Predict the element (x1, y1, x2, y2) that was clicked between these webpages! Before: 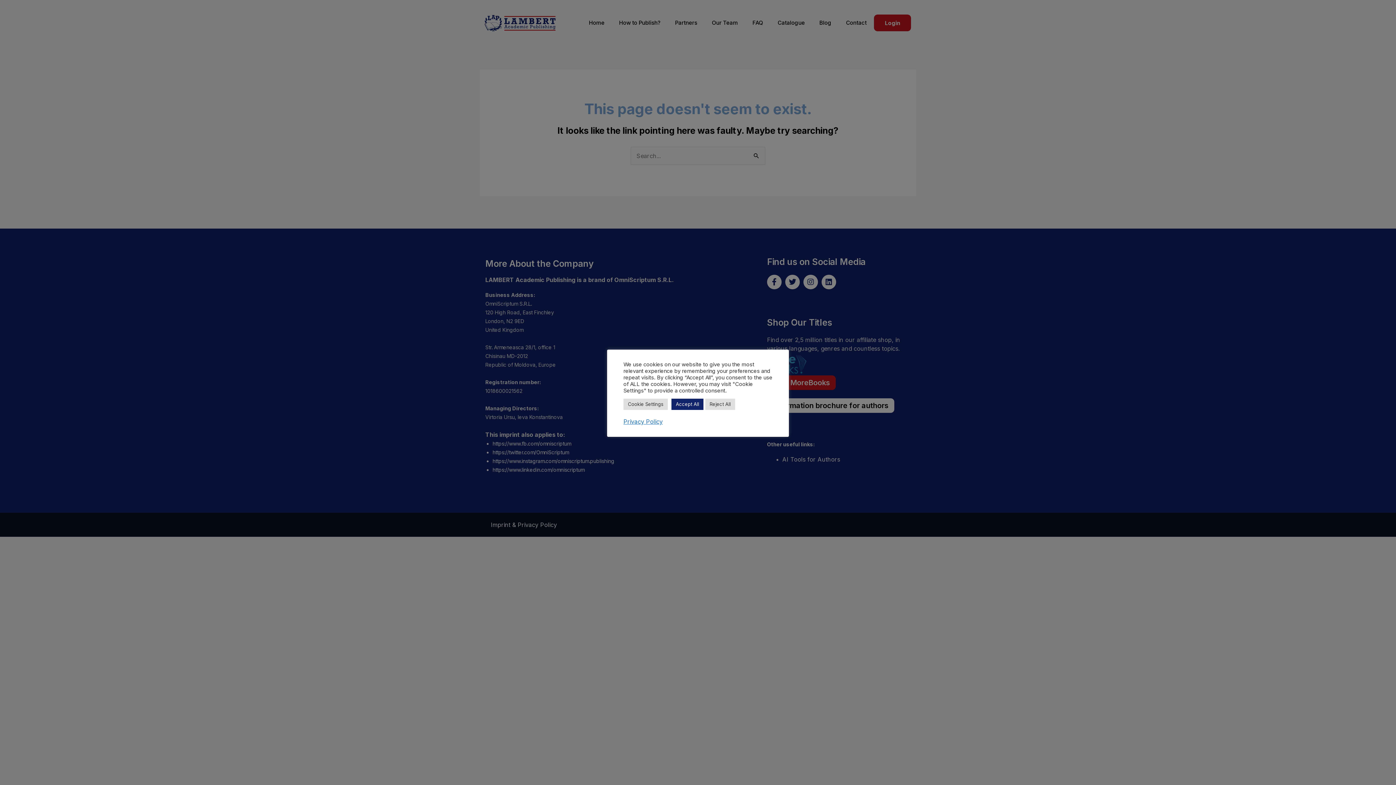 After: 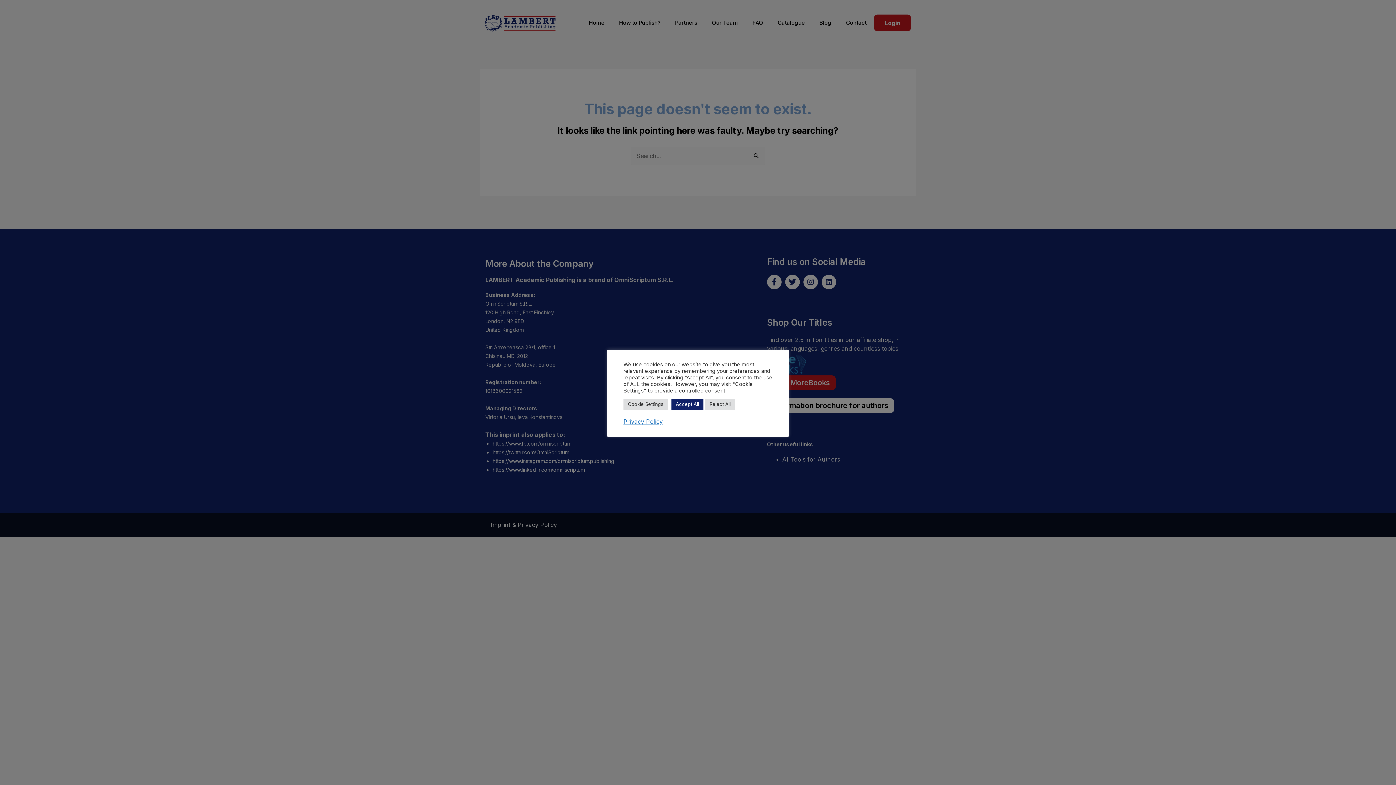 Action: bbox: (623, 418, 662, 425) label: Privacy Policy